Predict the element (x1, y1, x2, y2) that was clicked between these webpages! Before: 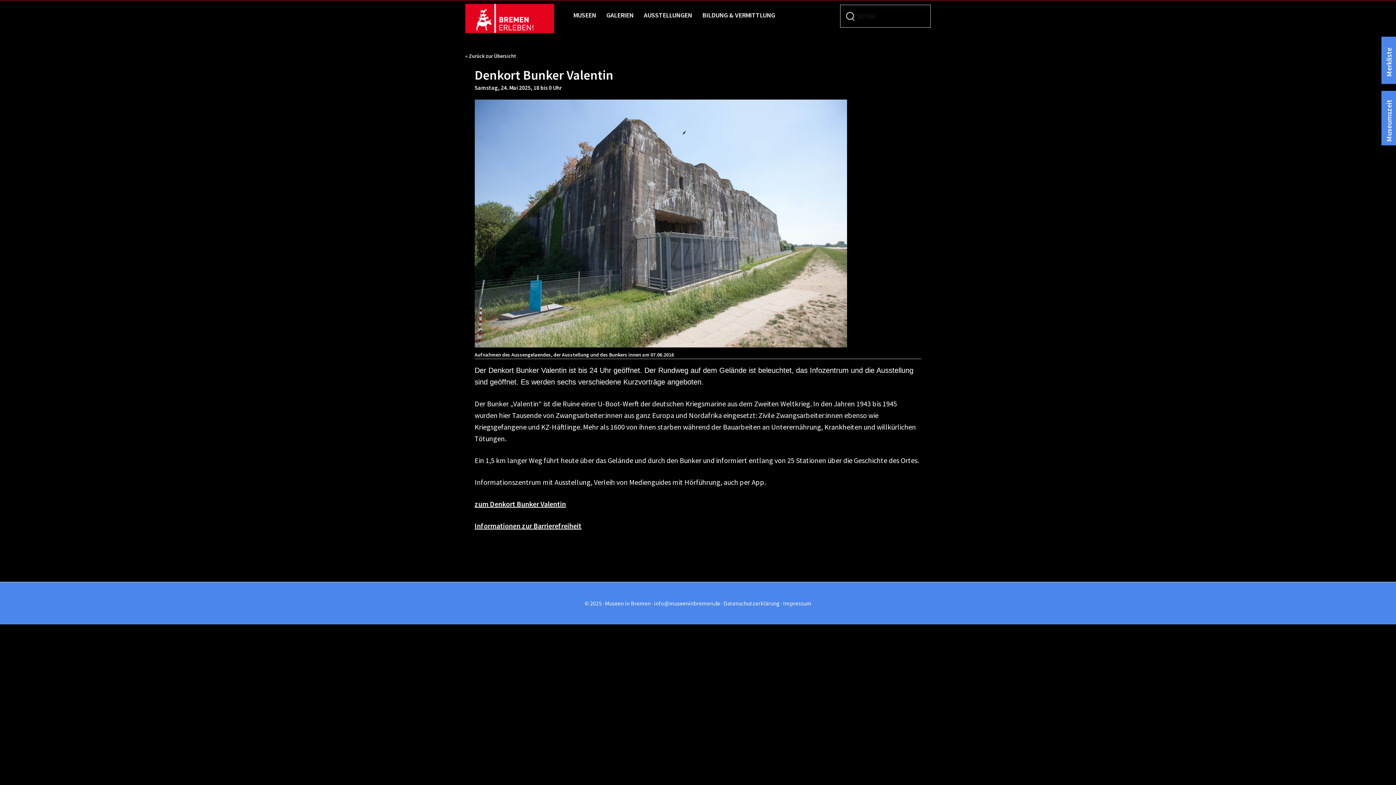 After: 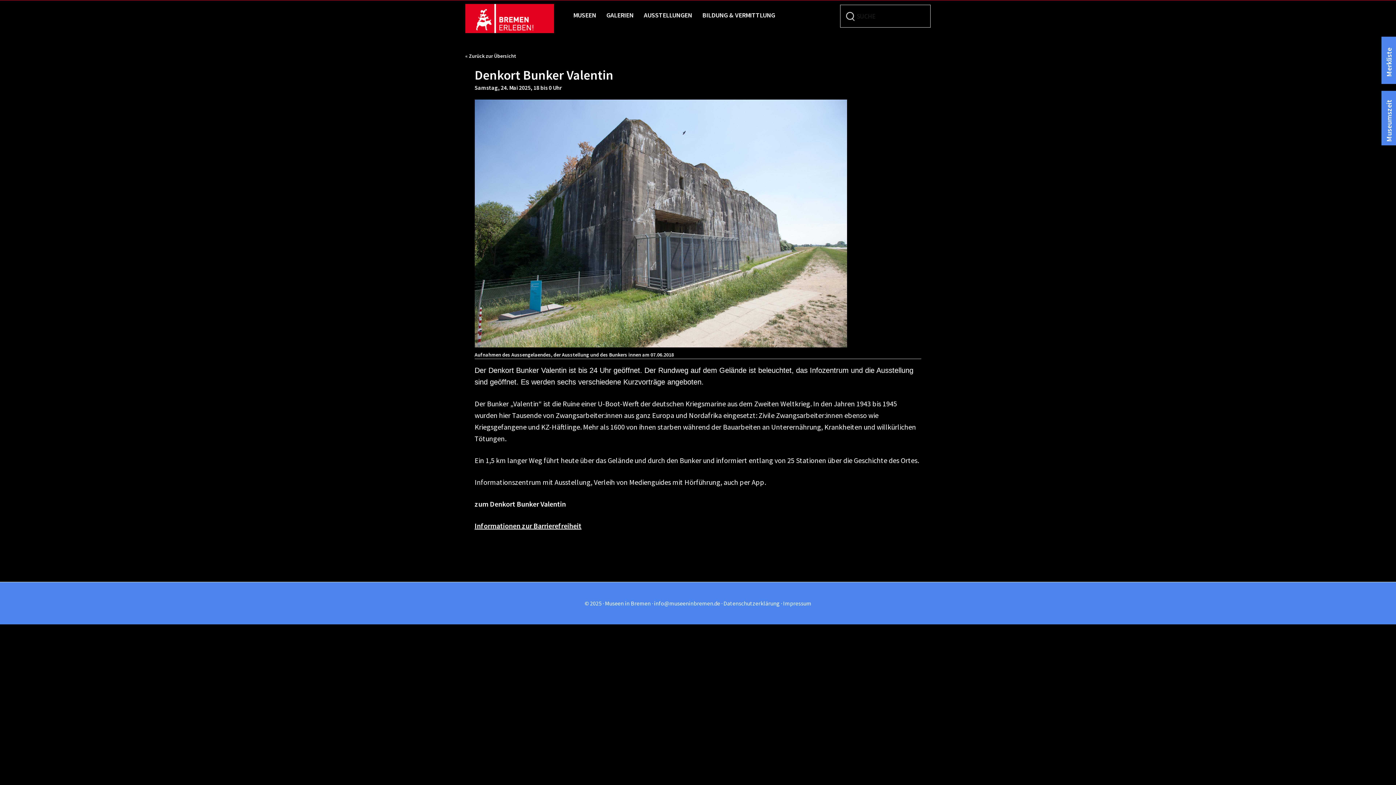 Action: bbox: (474, 499, 566, 508) label: zum Denkort Bunker Valentin